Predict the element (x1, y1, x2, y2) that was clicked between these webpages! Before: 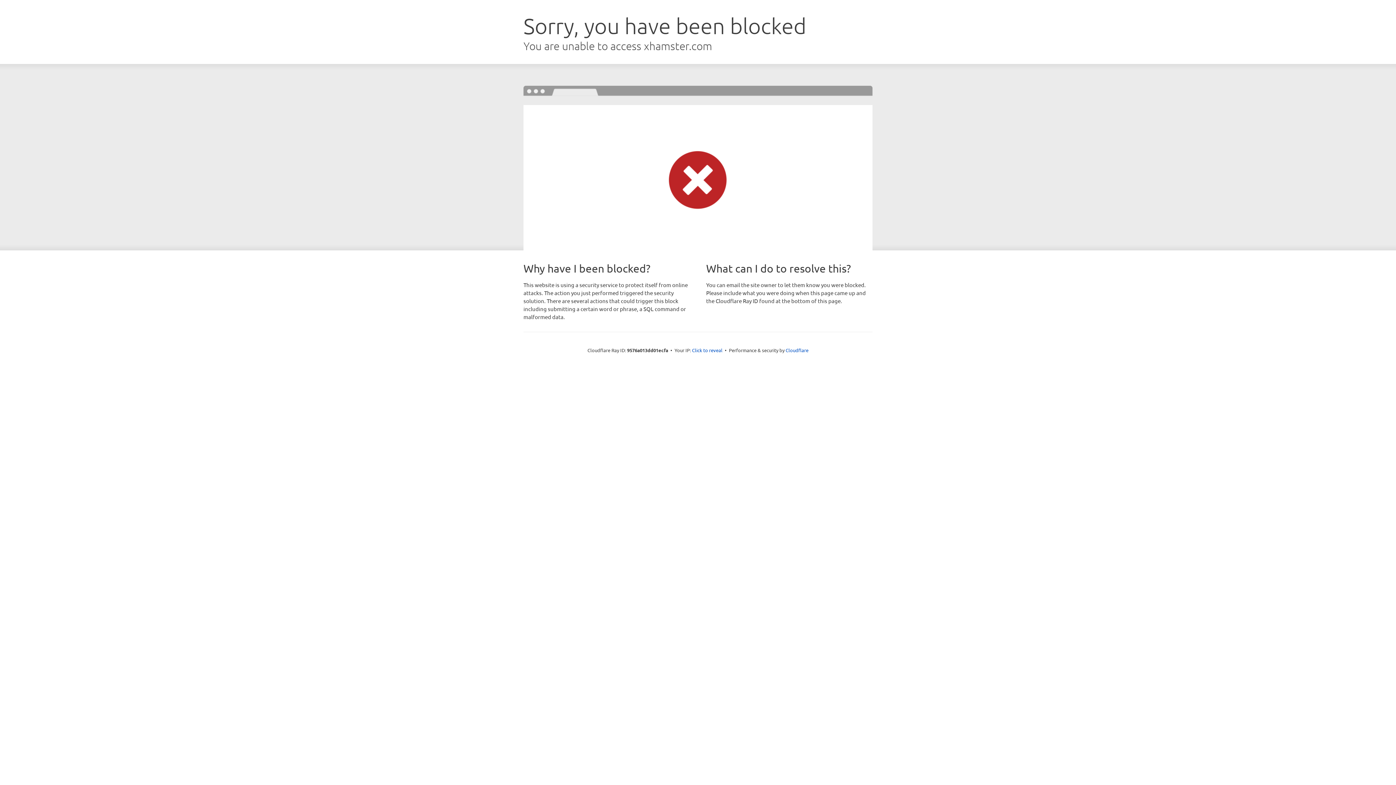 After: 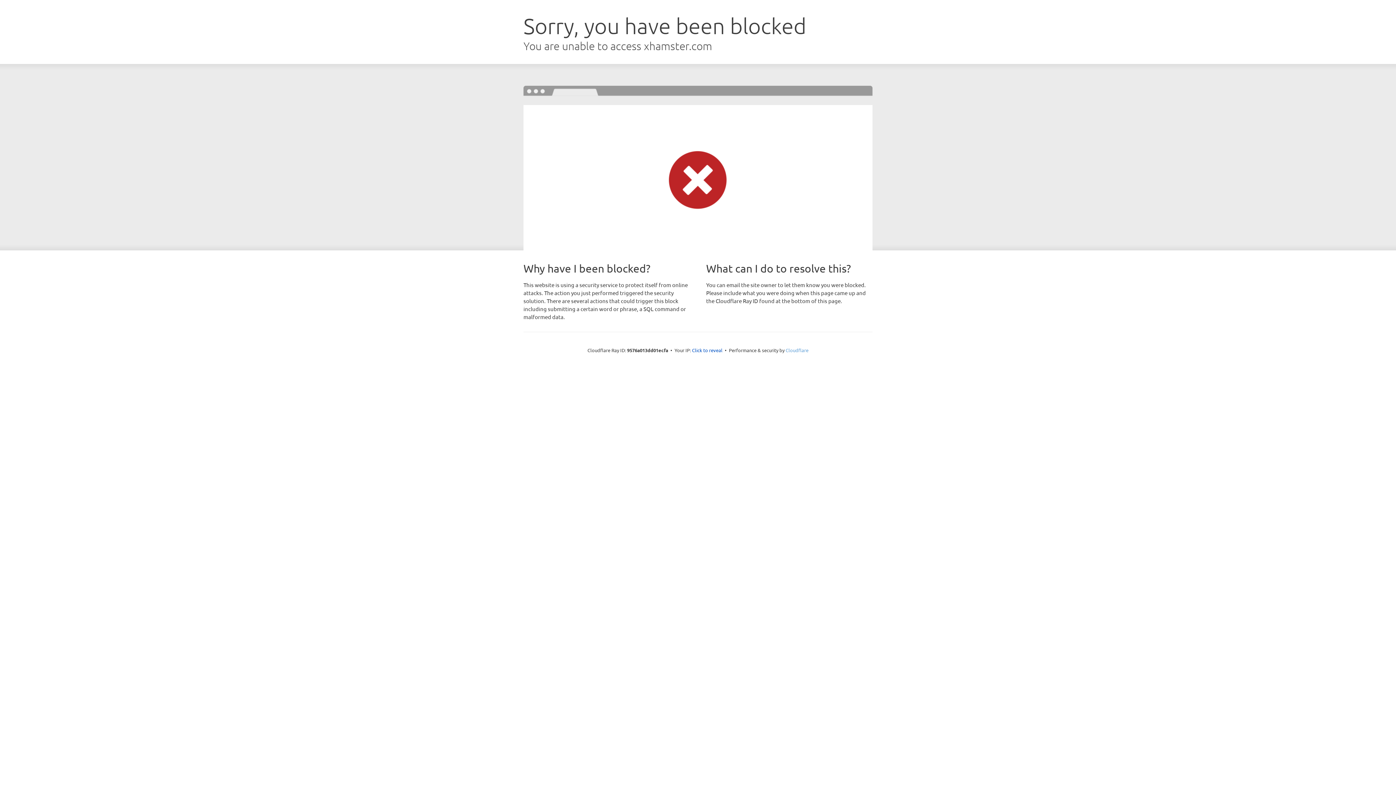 Action: label: Cloudflare bbox: (785, 347, 808, 353)